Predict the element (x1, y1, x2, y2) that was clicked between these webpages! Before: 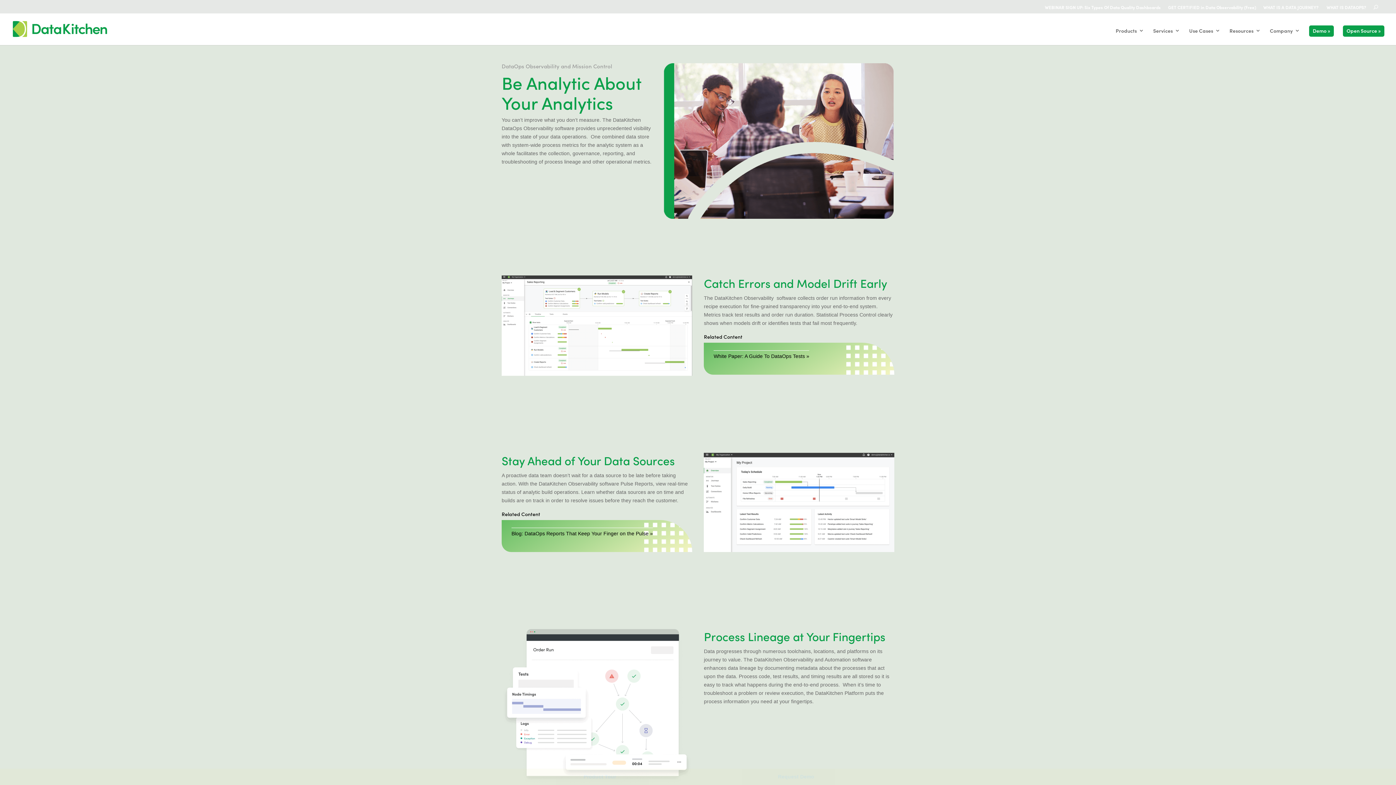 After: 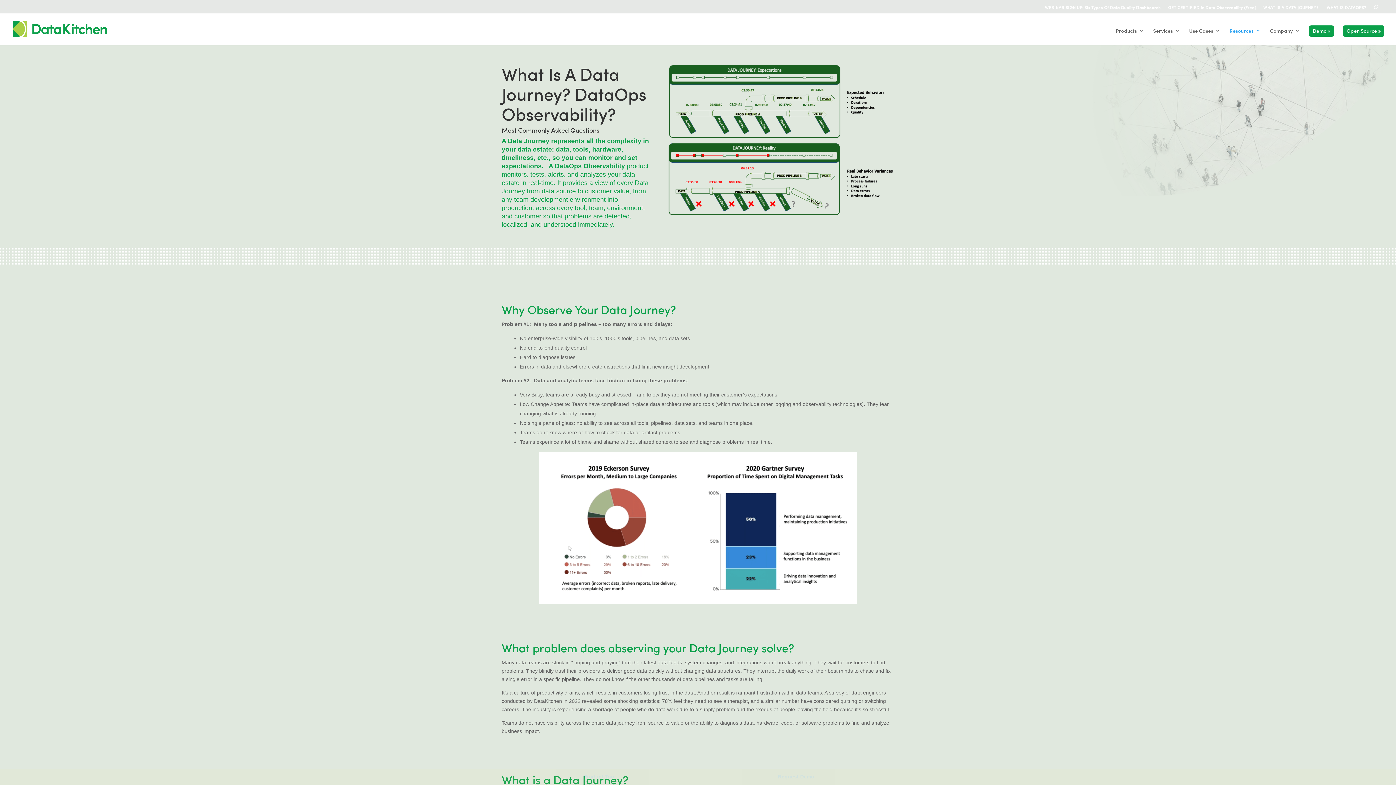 Action: bbox: (1262, 3, 1319, 13) label: WHAT IS A DATA JOURNEY?